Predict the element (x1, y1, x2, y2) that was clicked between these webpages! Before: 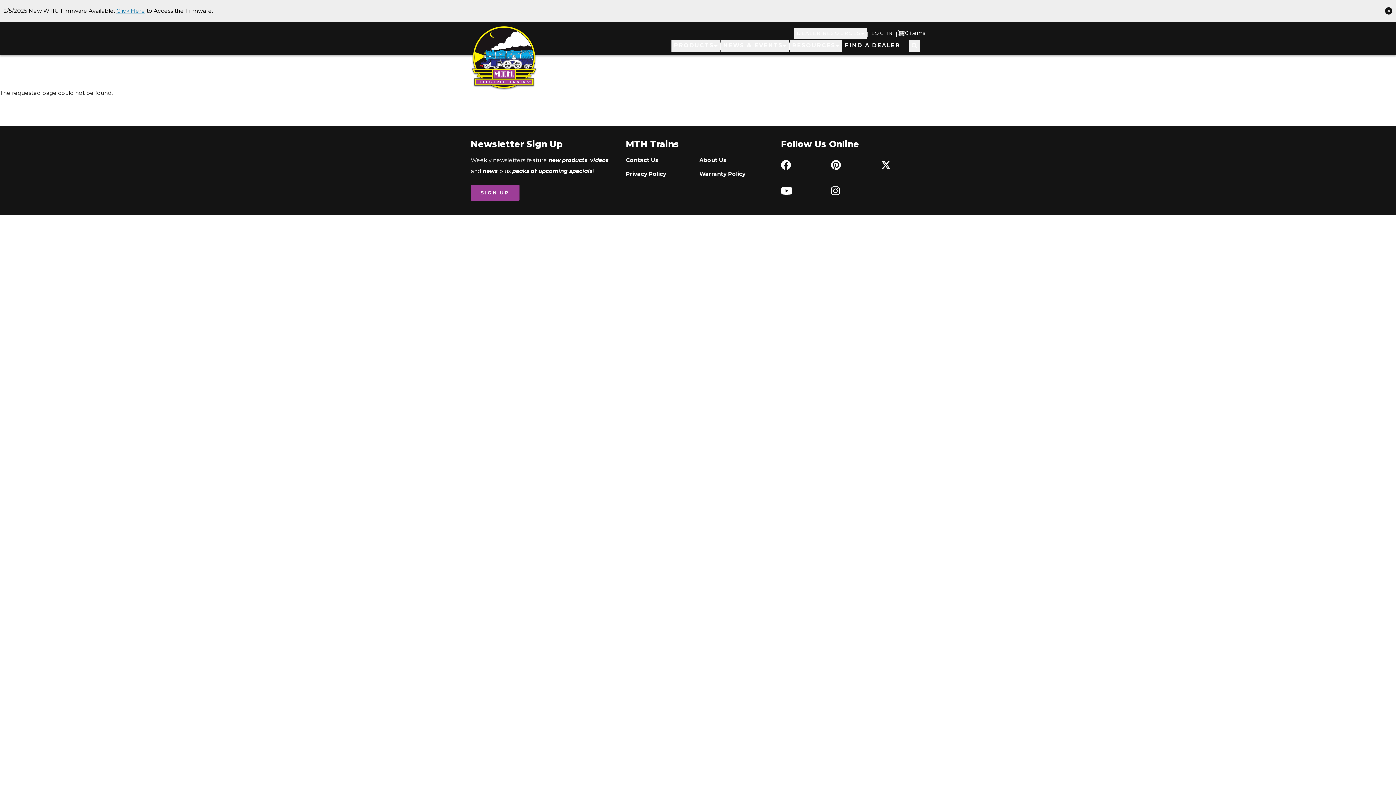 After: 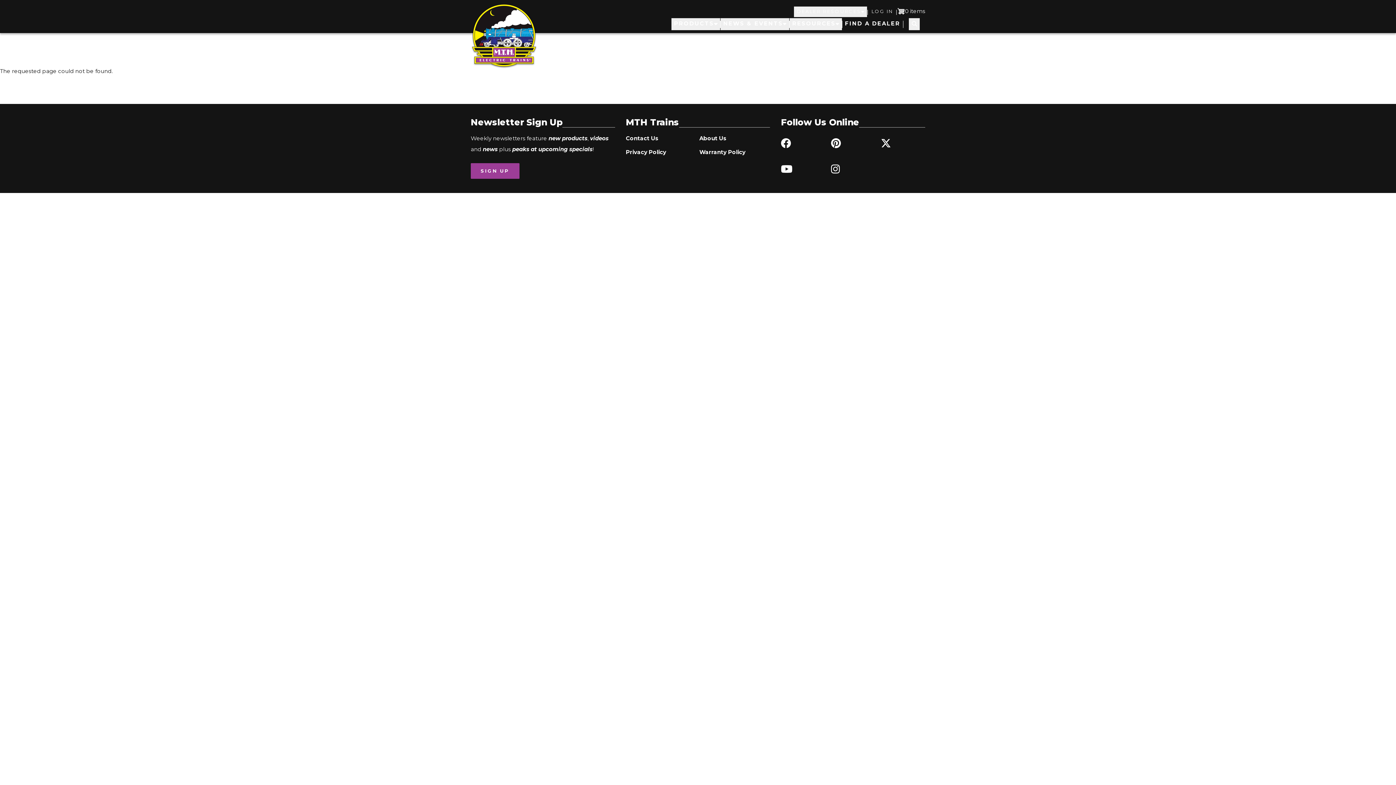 Action: label: Dismiss message bbox: (1385, 3, 1392, 18)